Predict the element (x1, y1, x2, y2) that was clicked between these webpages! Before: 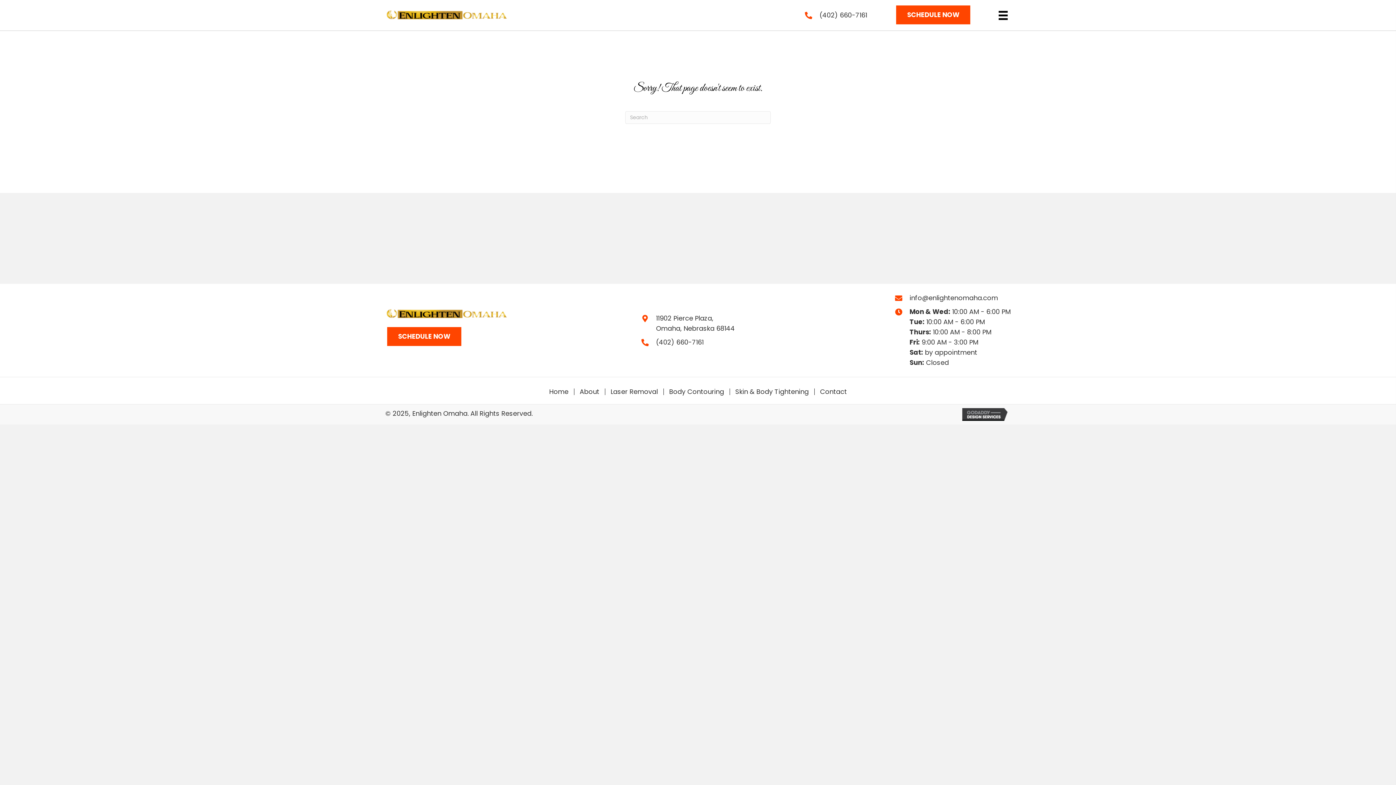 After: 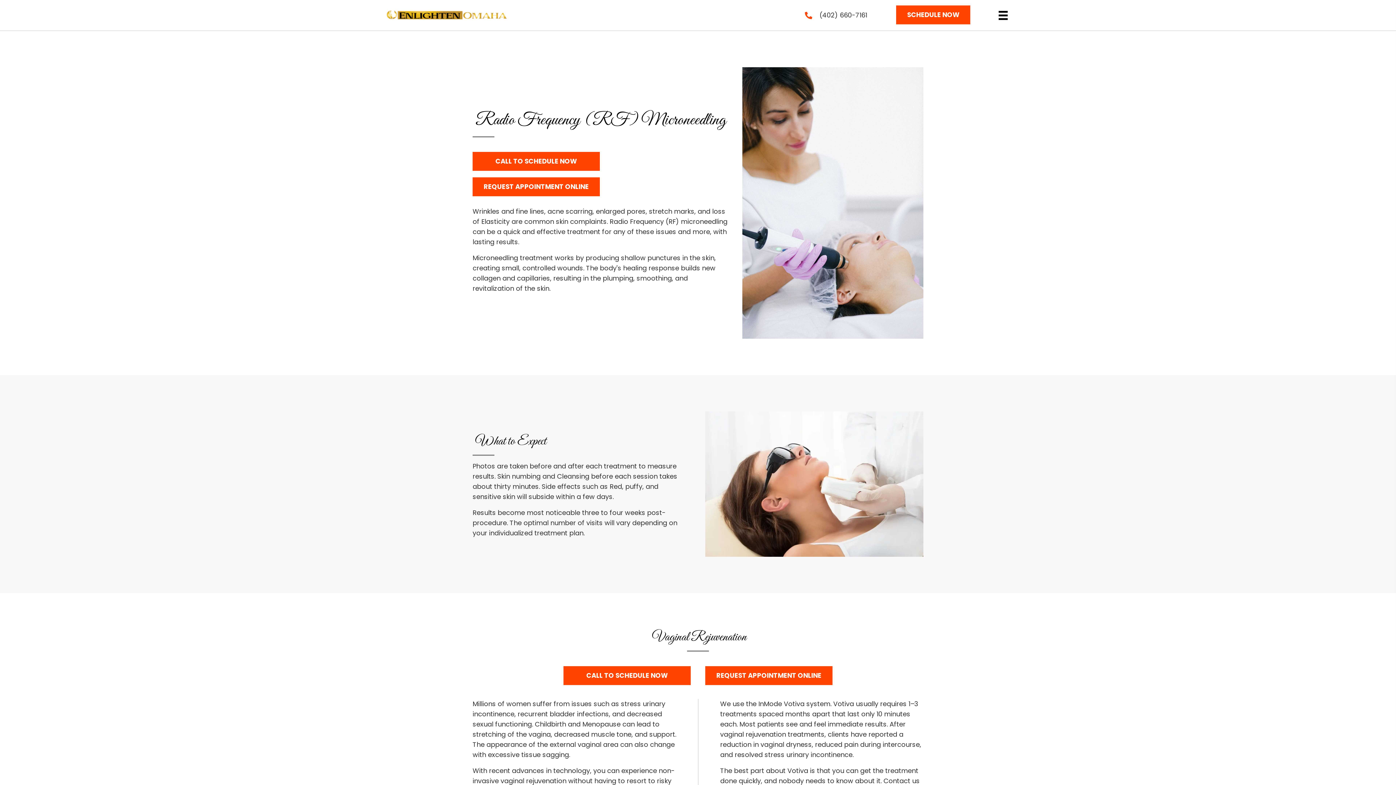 Action: label: Skin & Body Tightening bbox: (730, 388, 814, 395)